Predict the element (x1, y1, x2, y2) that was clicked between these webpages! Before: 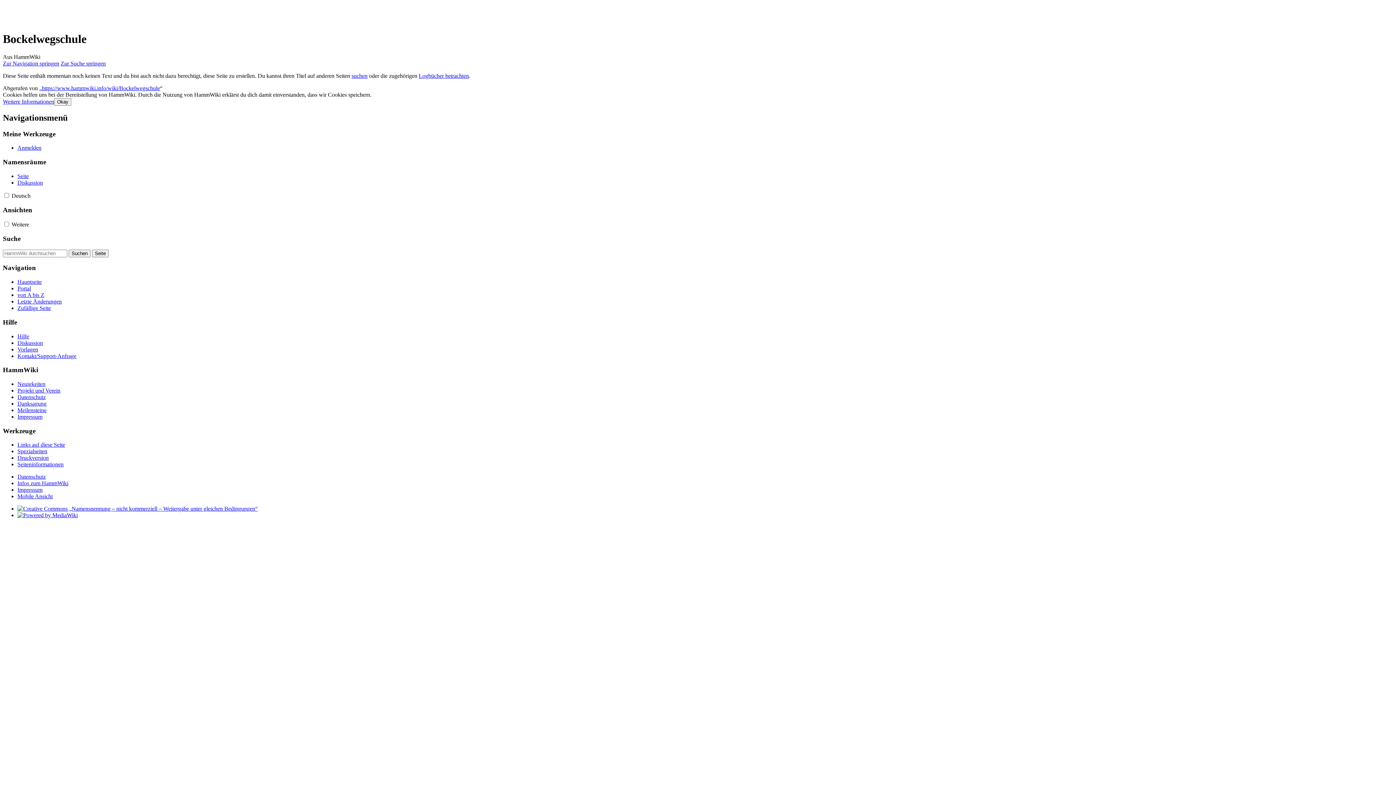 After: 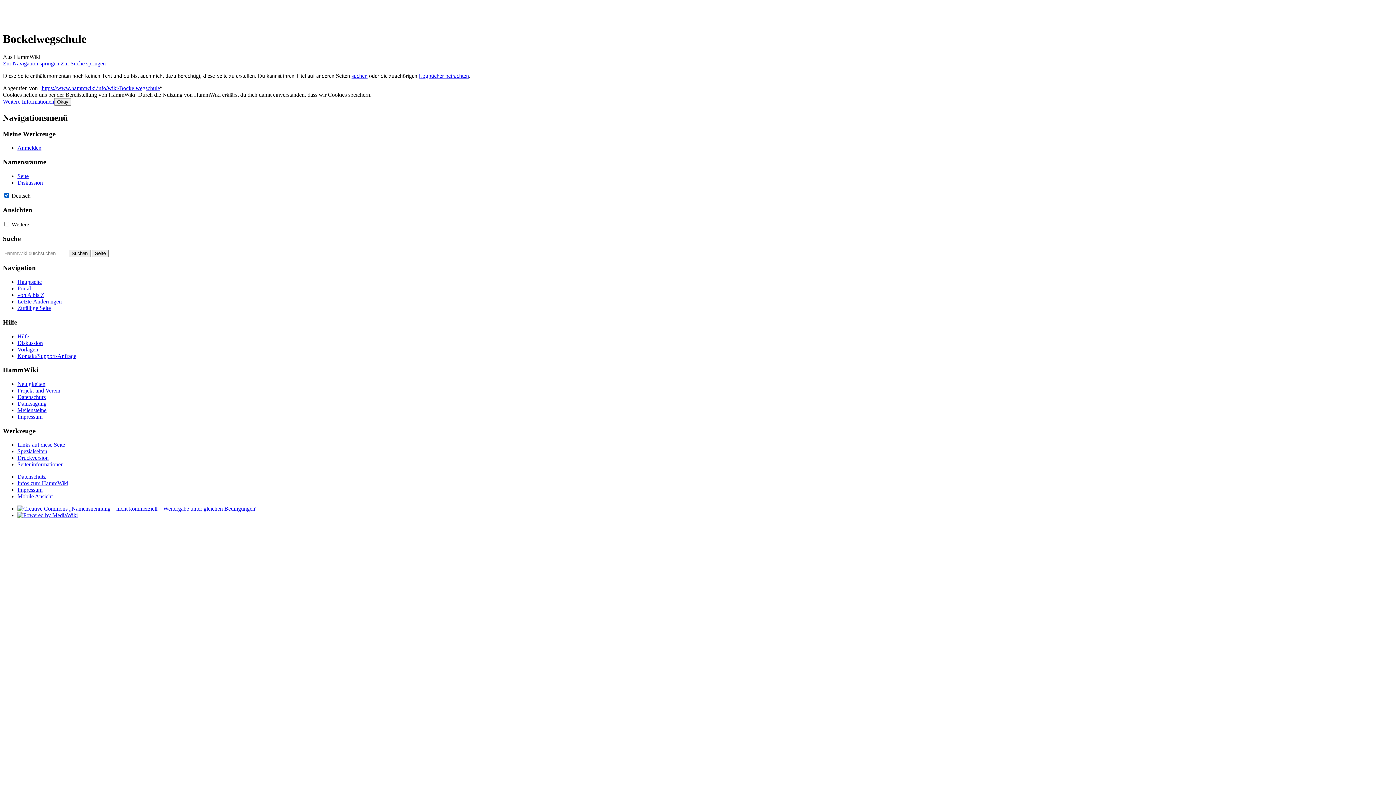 Action: bbox: (4, 193, 9, 197)